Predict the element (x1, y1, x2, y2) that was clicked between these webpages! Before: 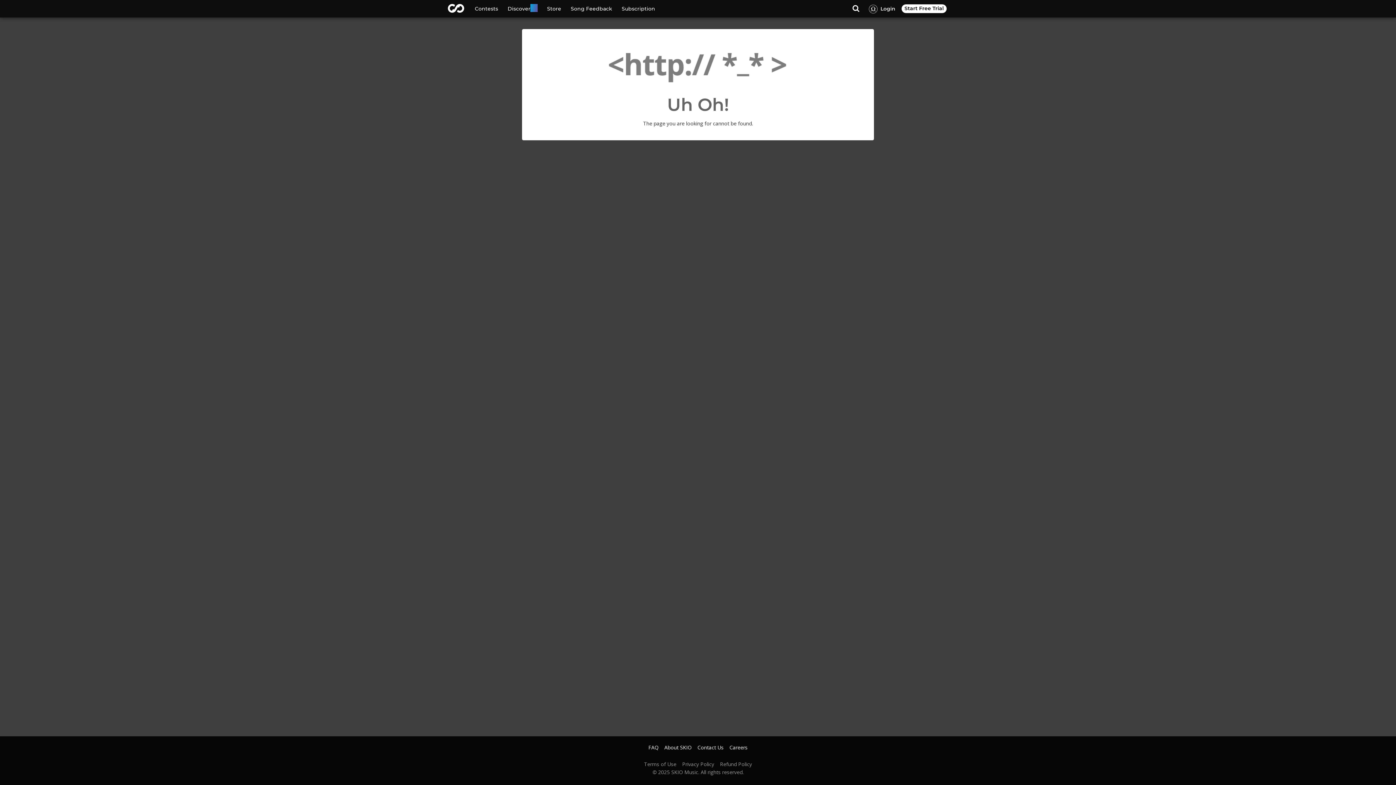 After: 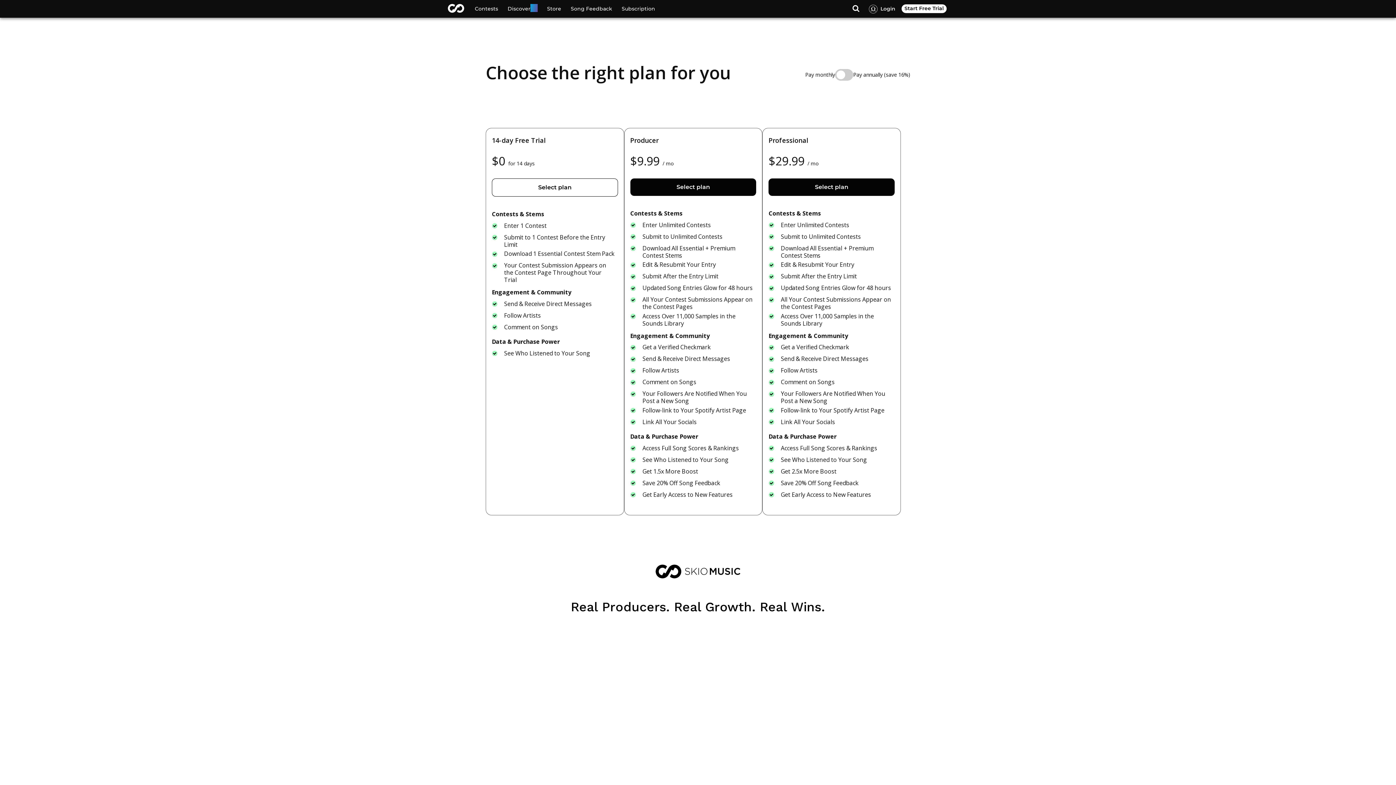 Action: bbox: (617, 0, 660, 17) label: Subscription